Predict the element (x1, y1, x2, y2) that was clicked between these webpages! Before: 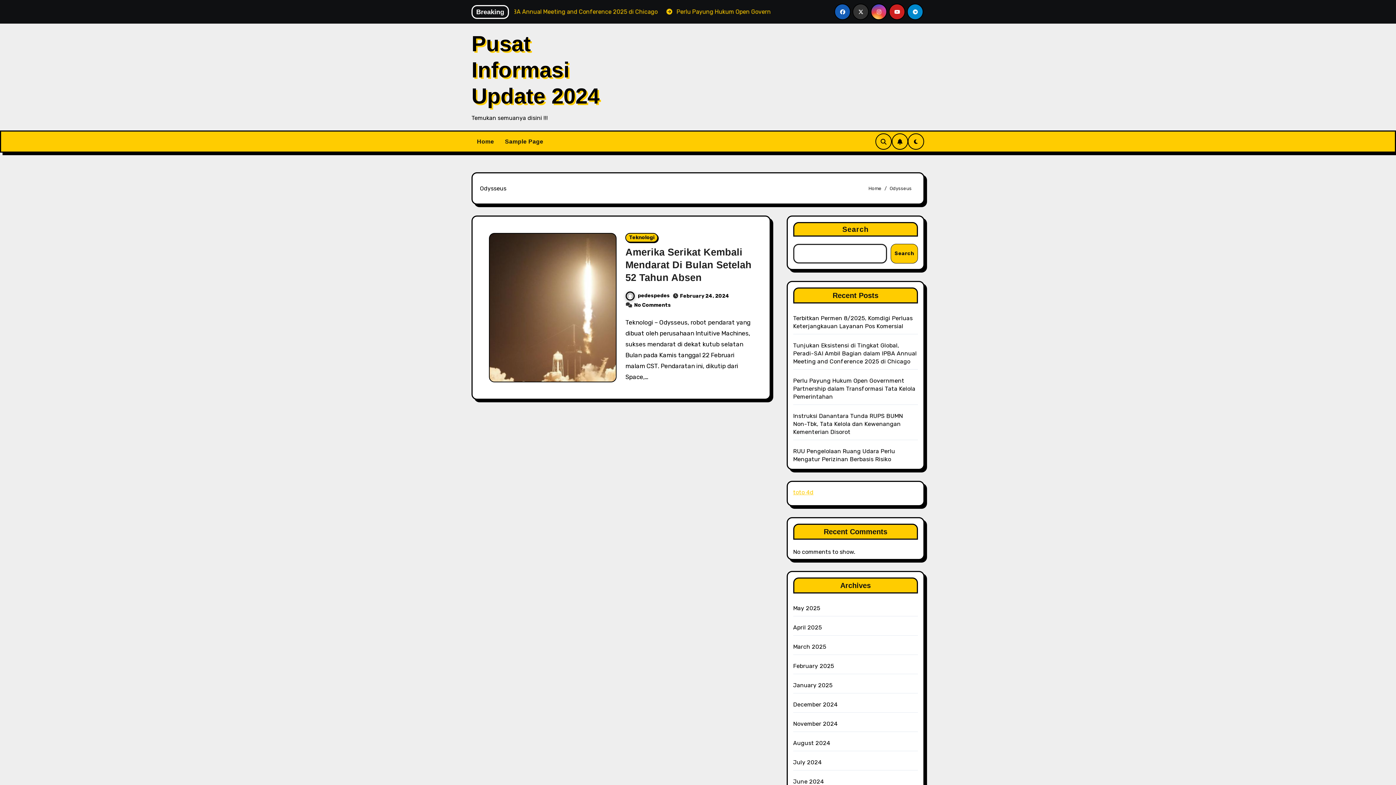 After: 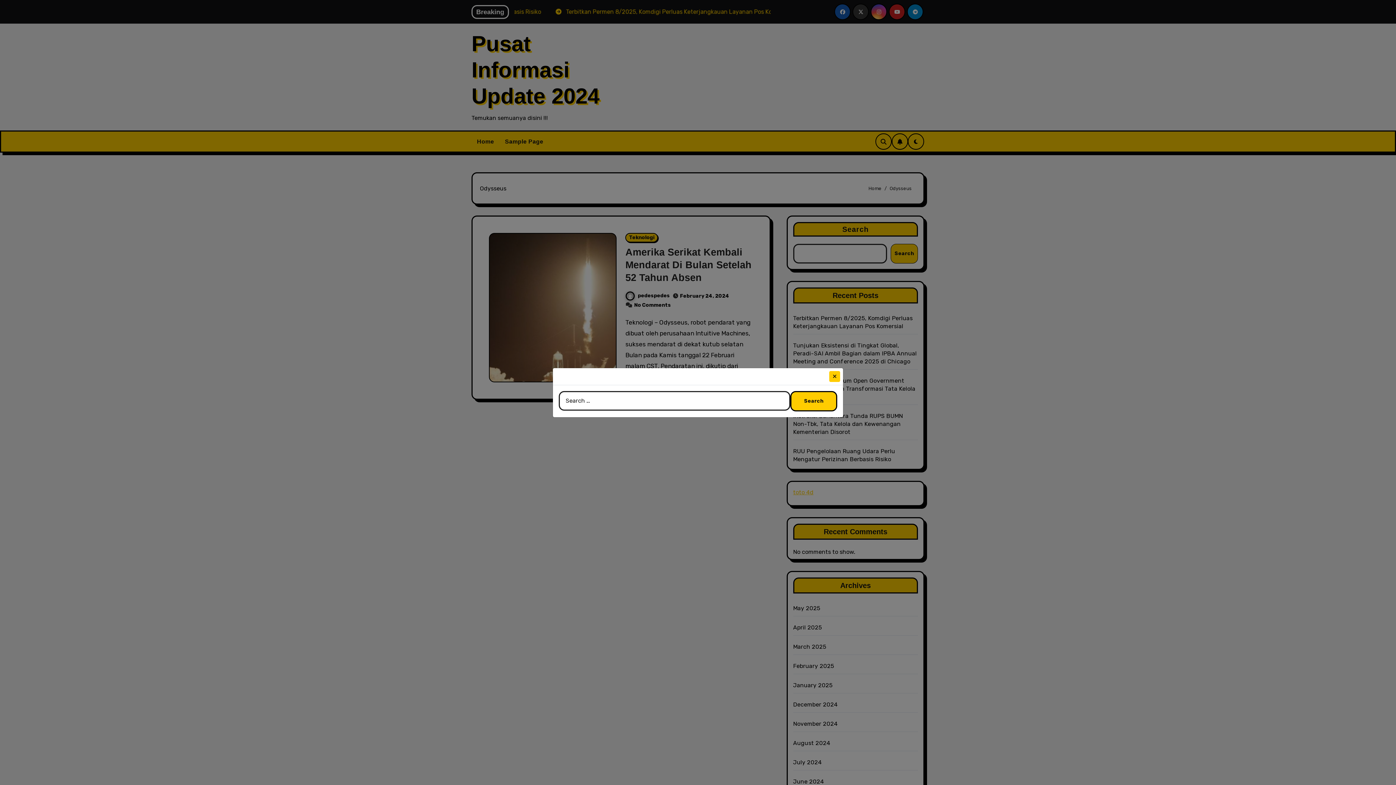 Action: bbox: (875, 133, 892, 149)